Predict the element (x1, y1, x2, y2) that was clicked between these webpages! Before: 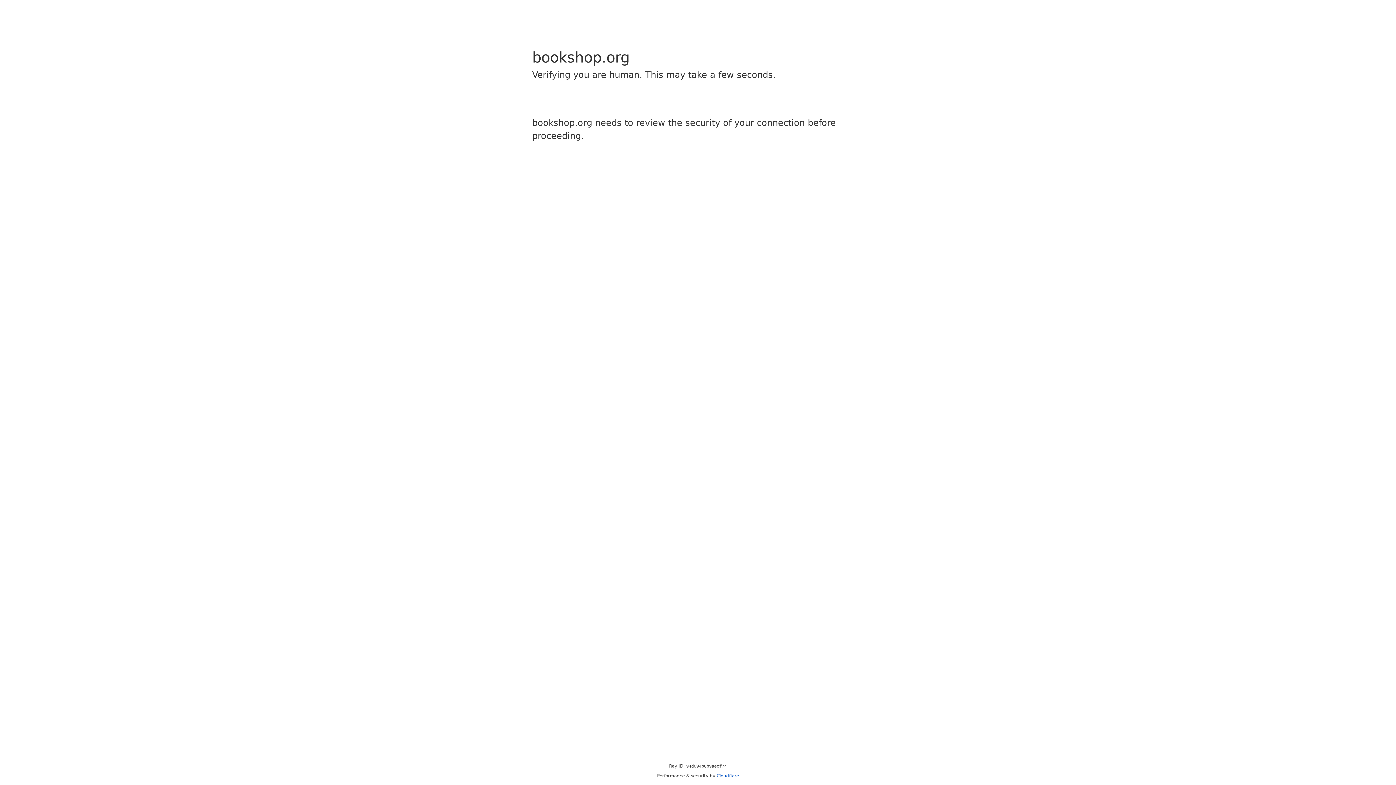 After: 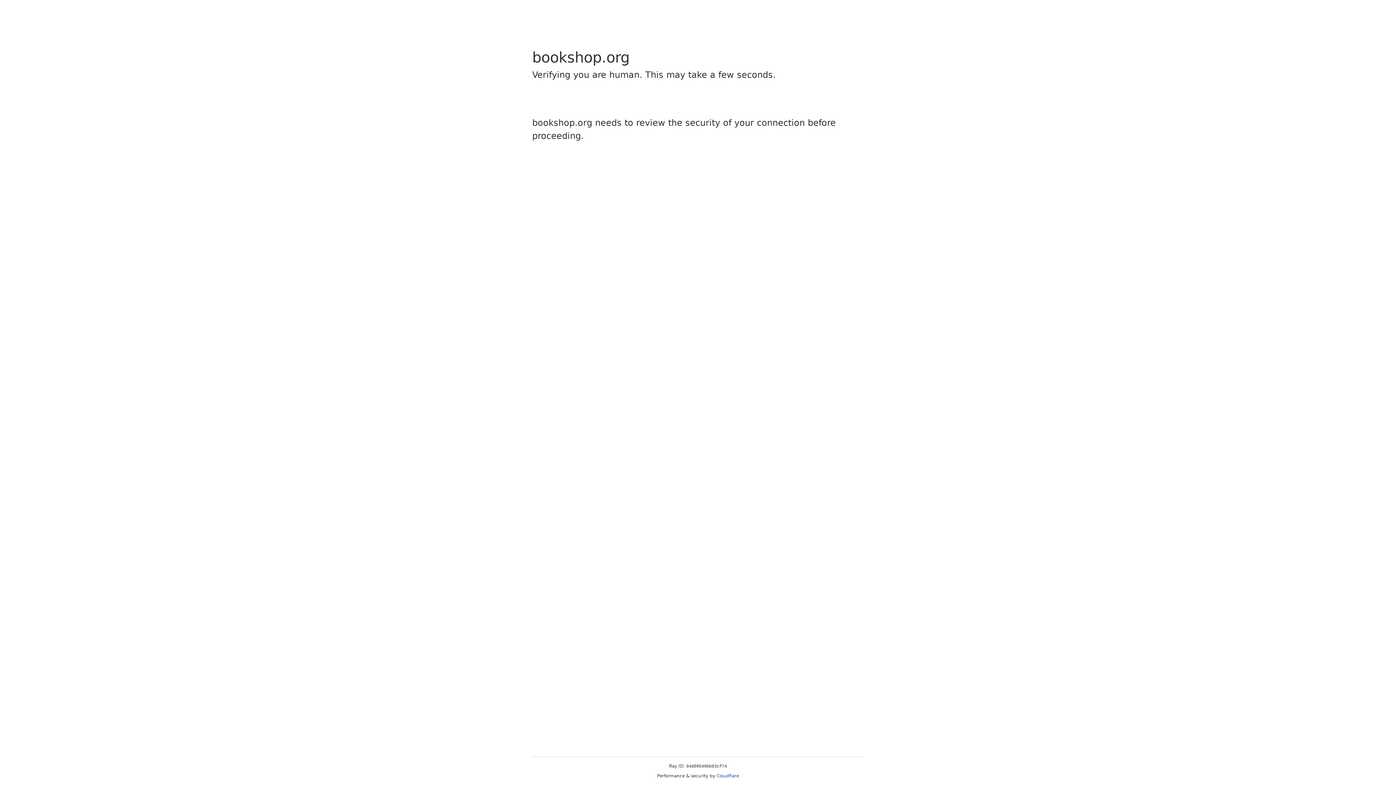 Action: label: Cloudflare bbox: (716, 773, 739, 778)